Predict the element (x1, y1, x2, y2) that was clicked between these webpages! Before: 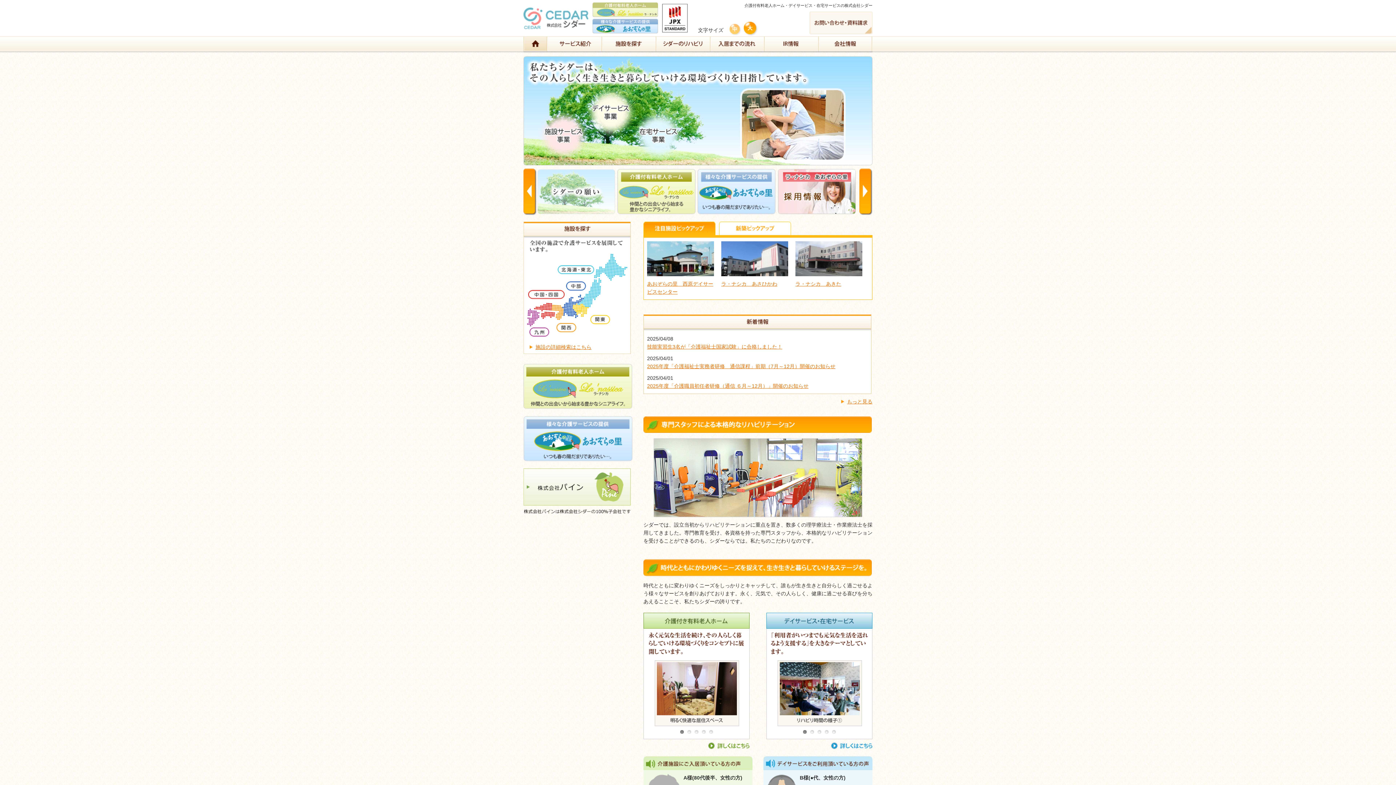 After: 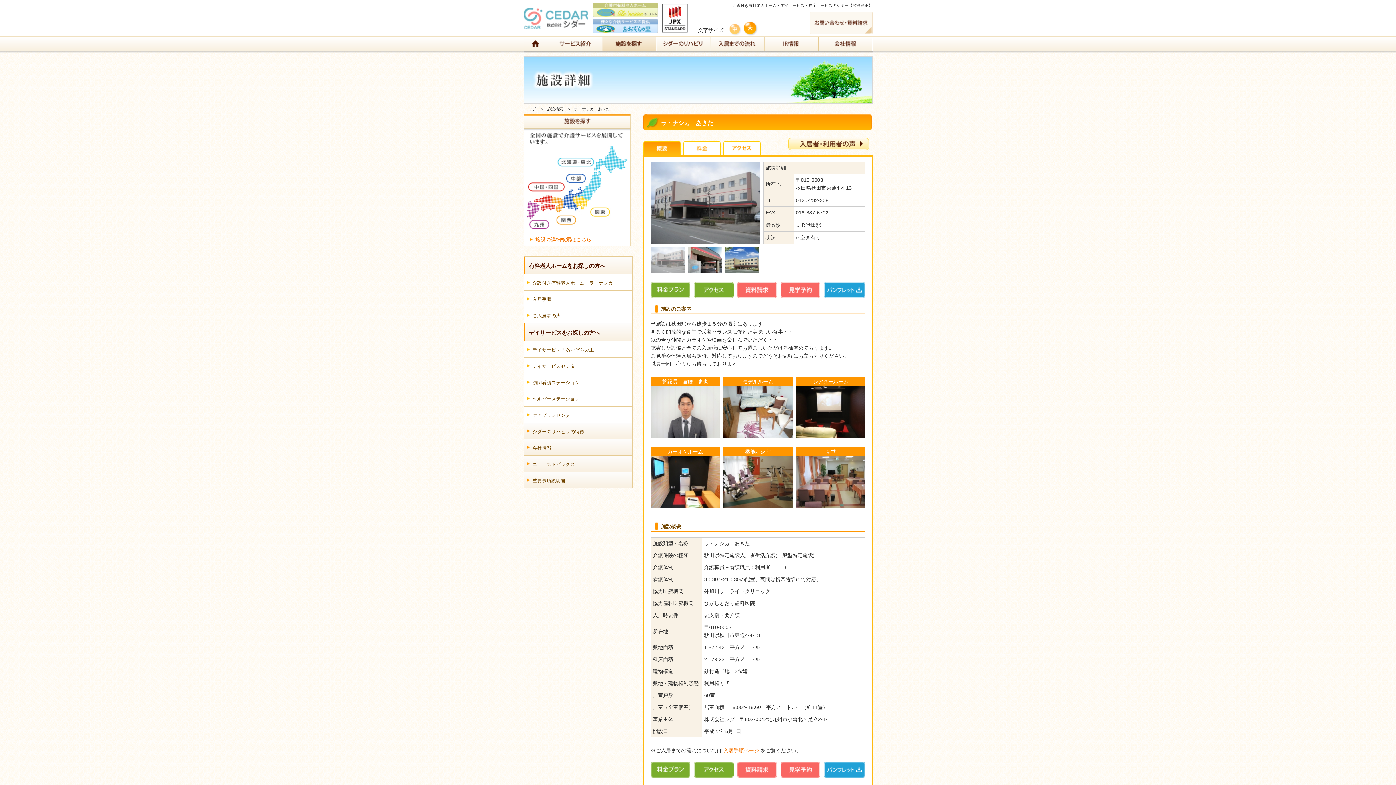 Action: bbox: (795, 269, 862, 275)